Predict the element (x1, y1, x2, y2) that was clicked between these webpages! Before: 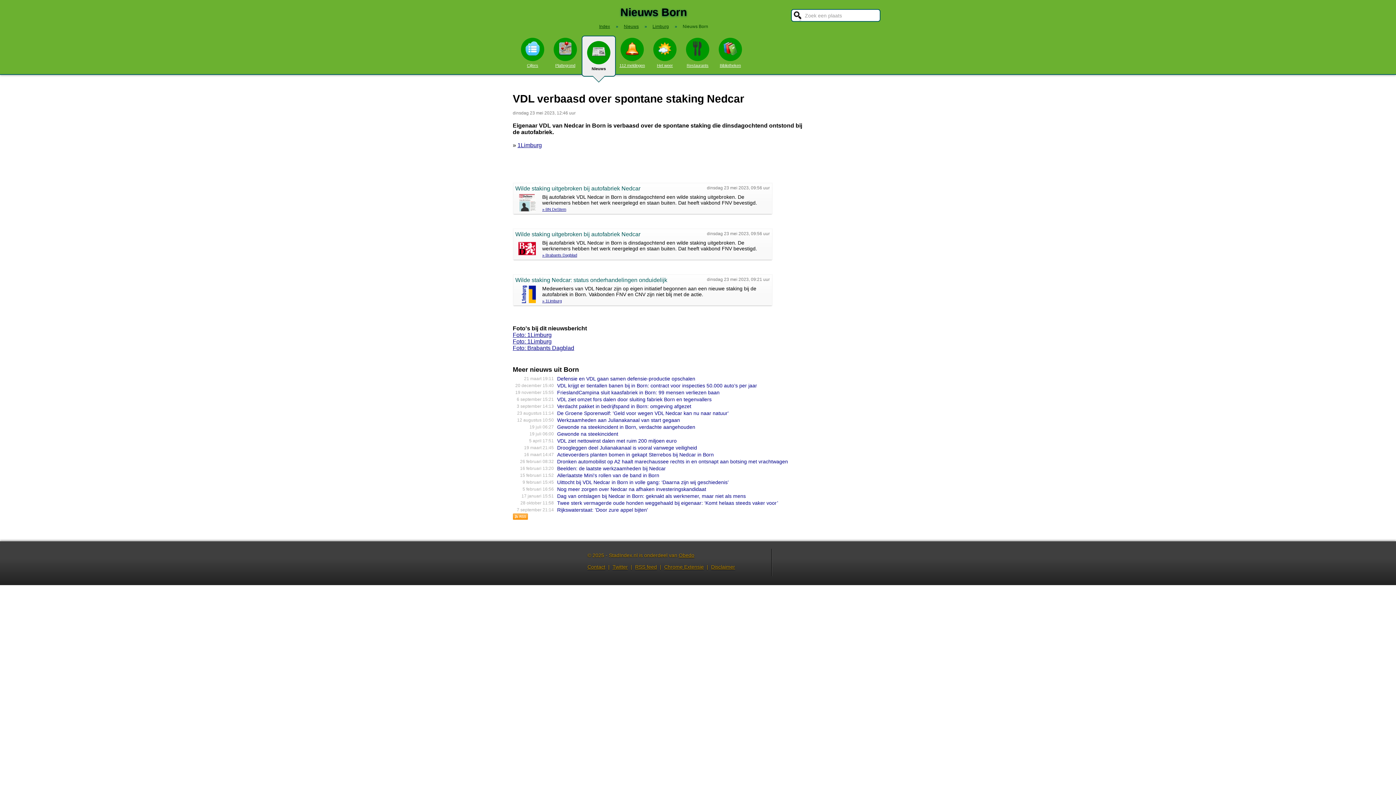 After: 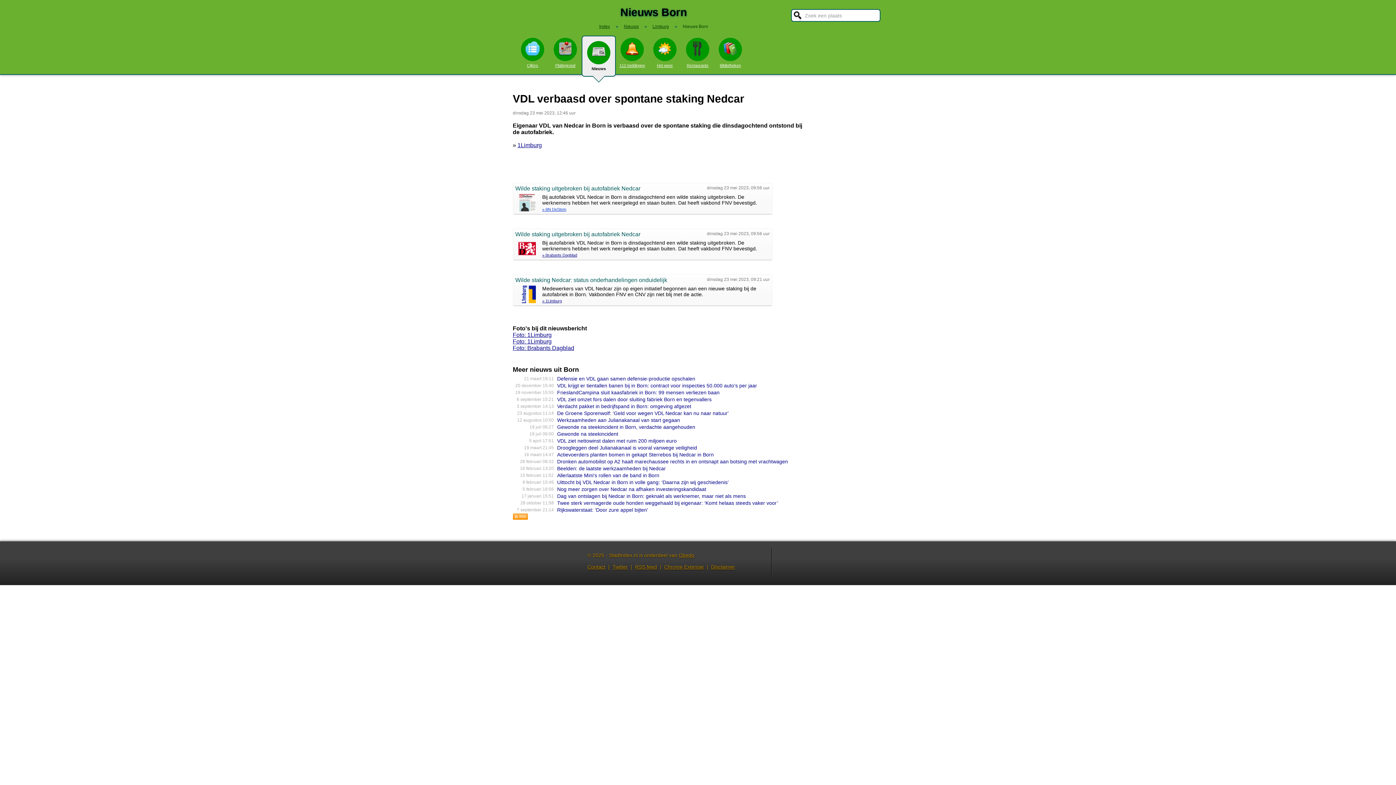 Action: bbox: (542, 207, 566, 211) label: » BN DeStem